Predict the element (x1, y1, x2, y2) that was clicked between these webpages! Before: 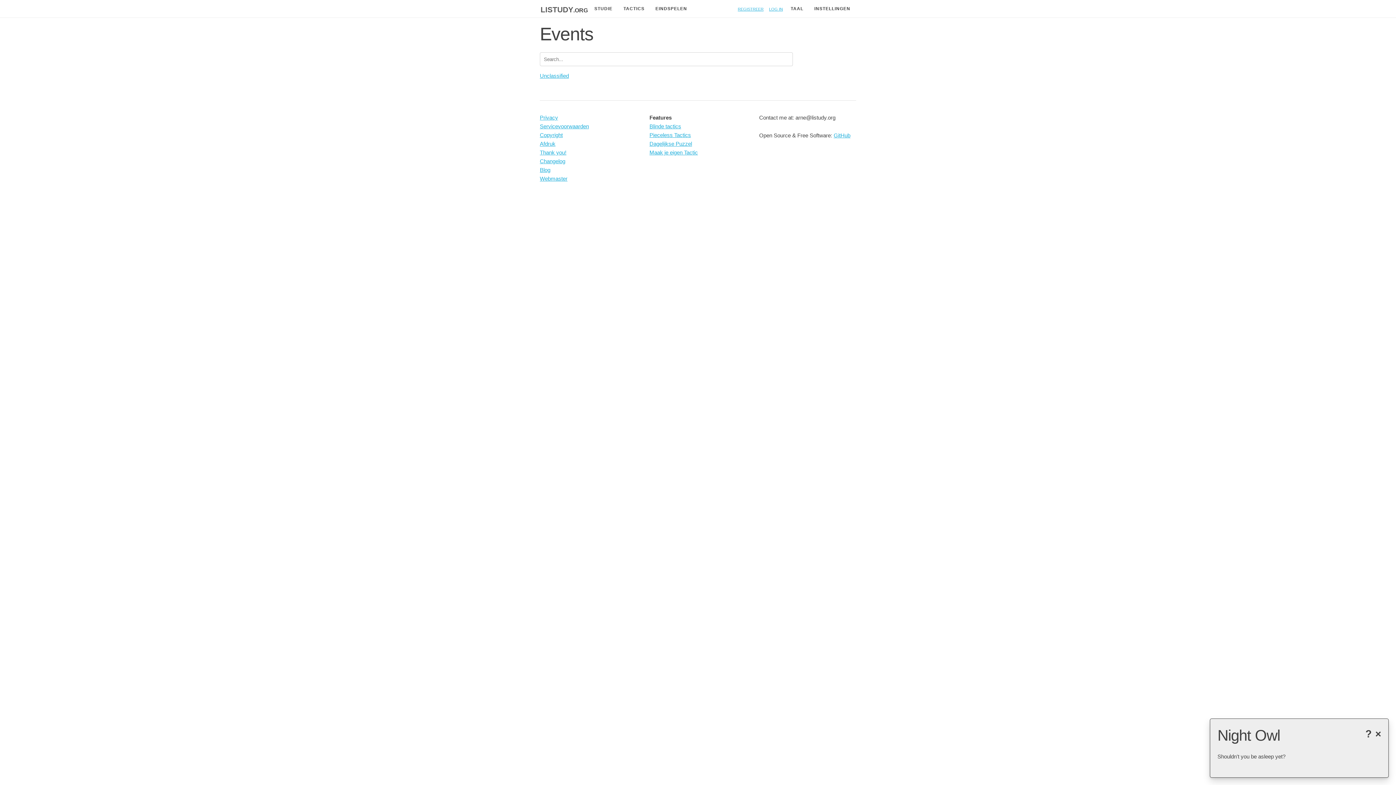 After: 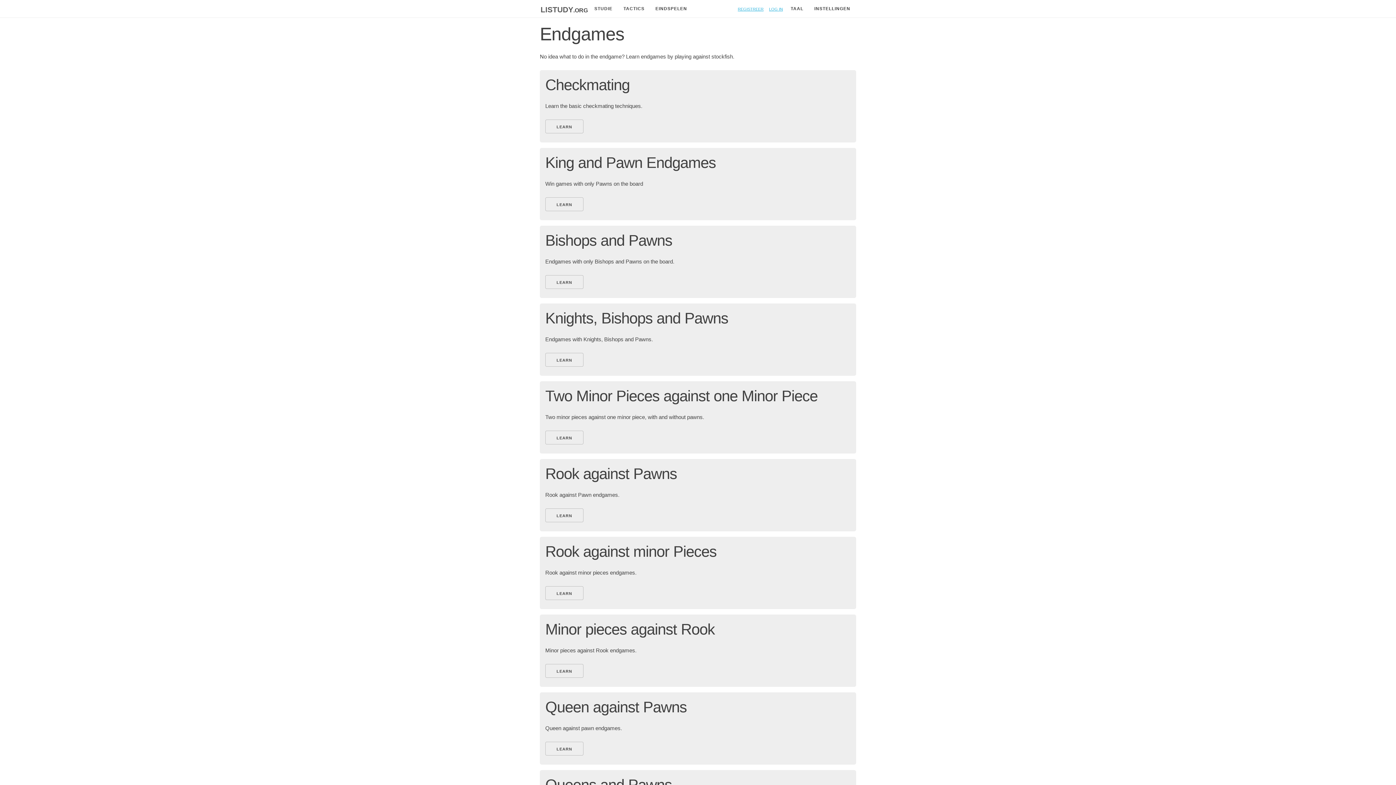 Action: bbox: (650, 1, 691, 15) label: EINDSPELEN